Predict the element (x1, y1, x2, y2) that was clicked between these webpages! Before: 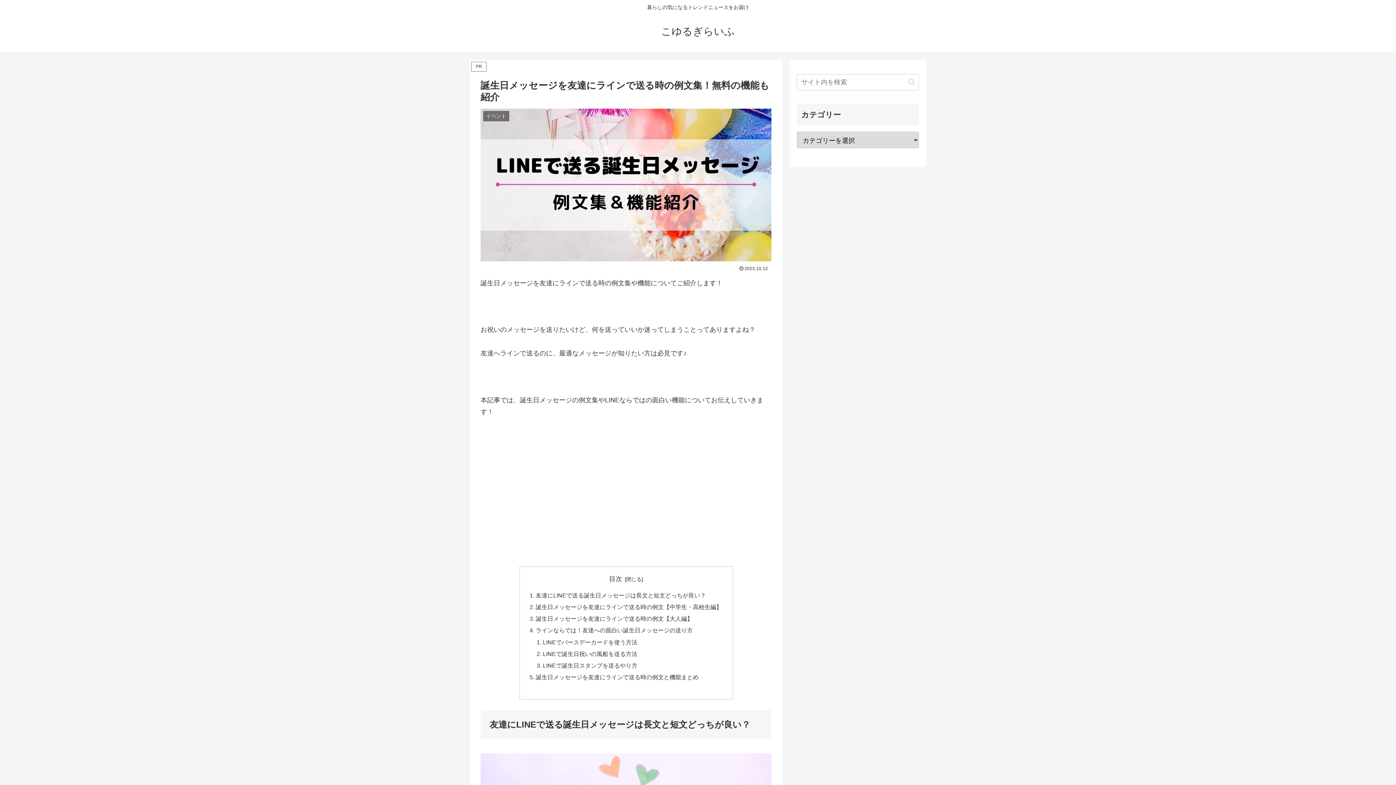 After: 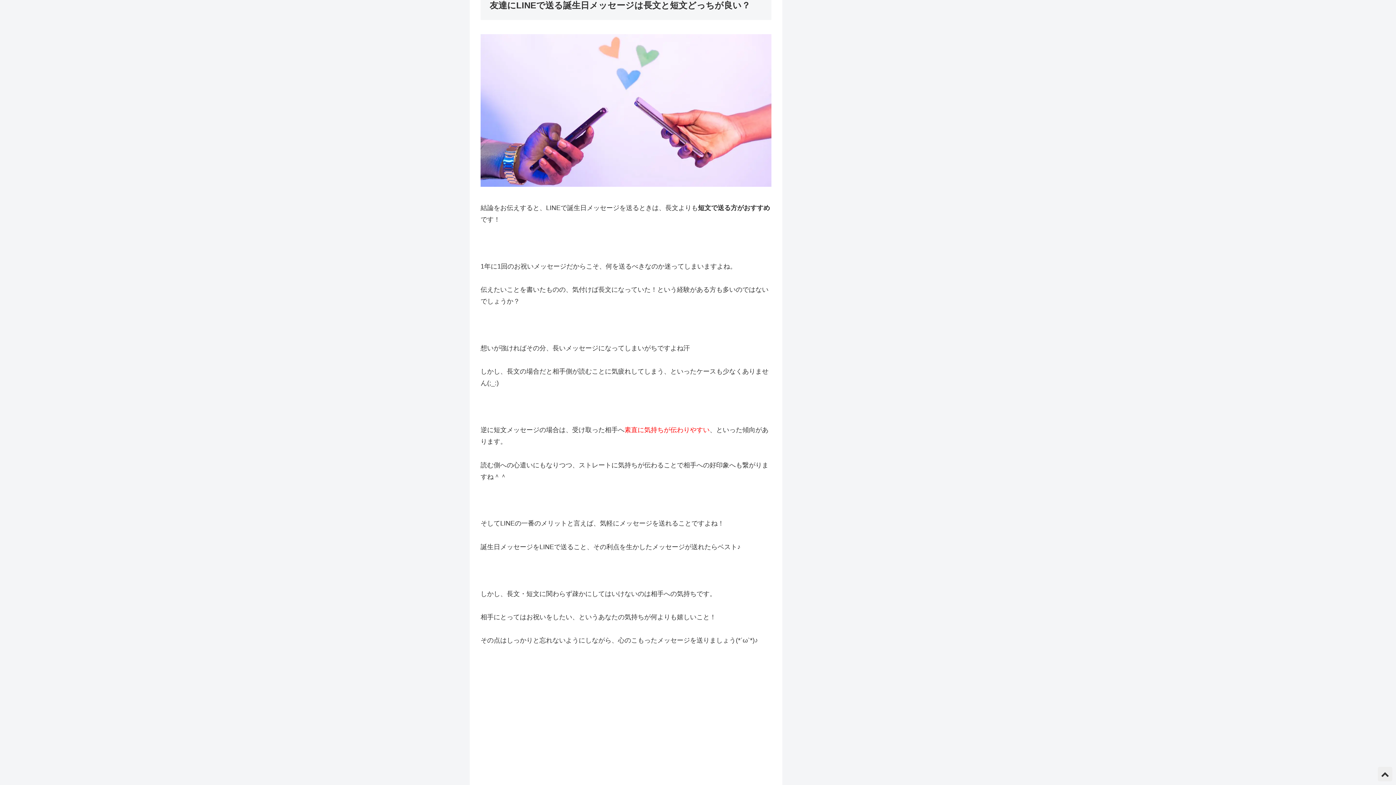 Action: bbox: (535, 592, 706, 598) label: 友達にLINEで送る誕生日メッセージは長文と短文どっちが良い？